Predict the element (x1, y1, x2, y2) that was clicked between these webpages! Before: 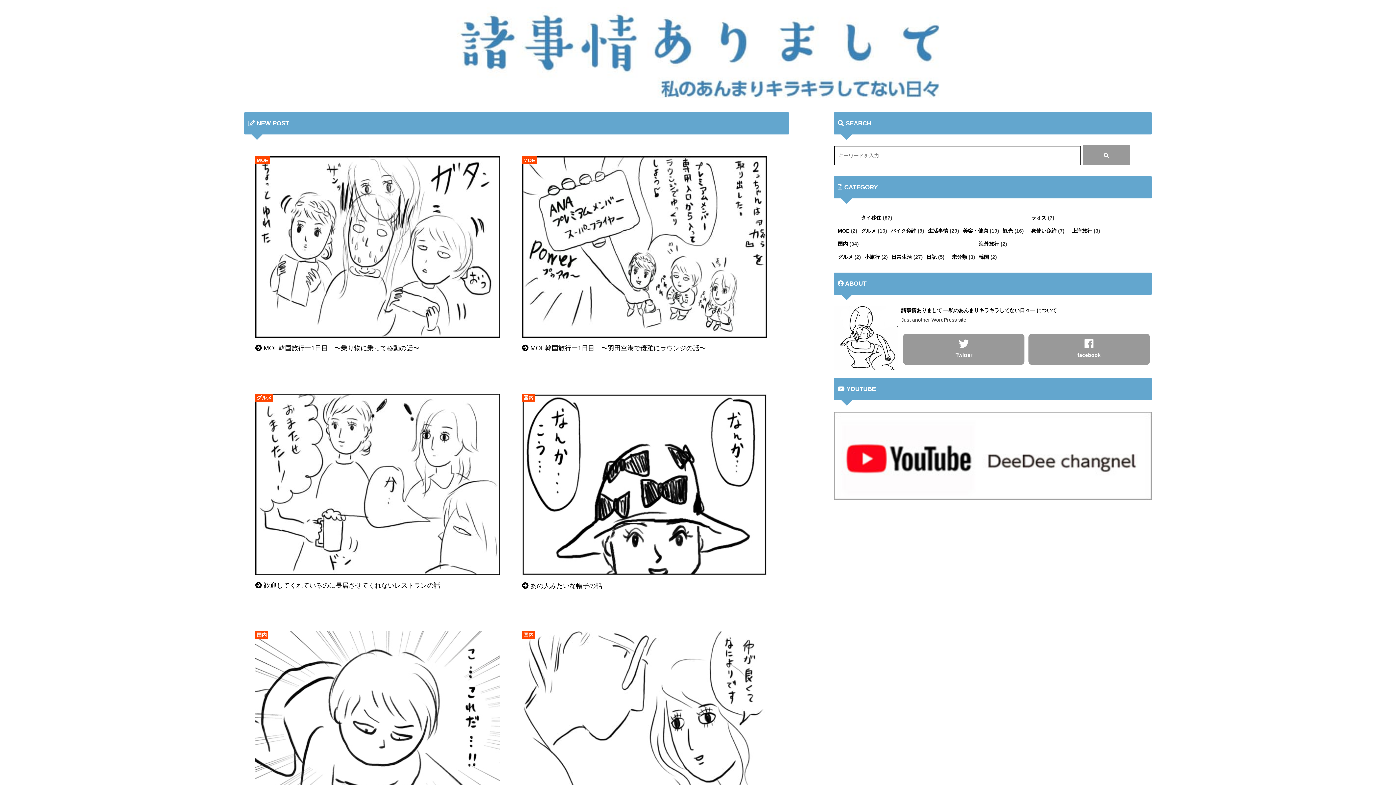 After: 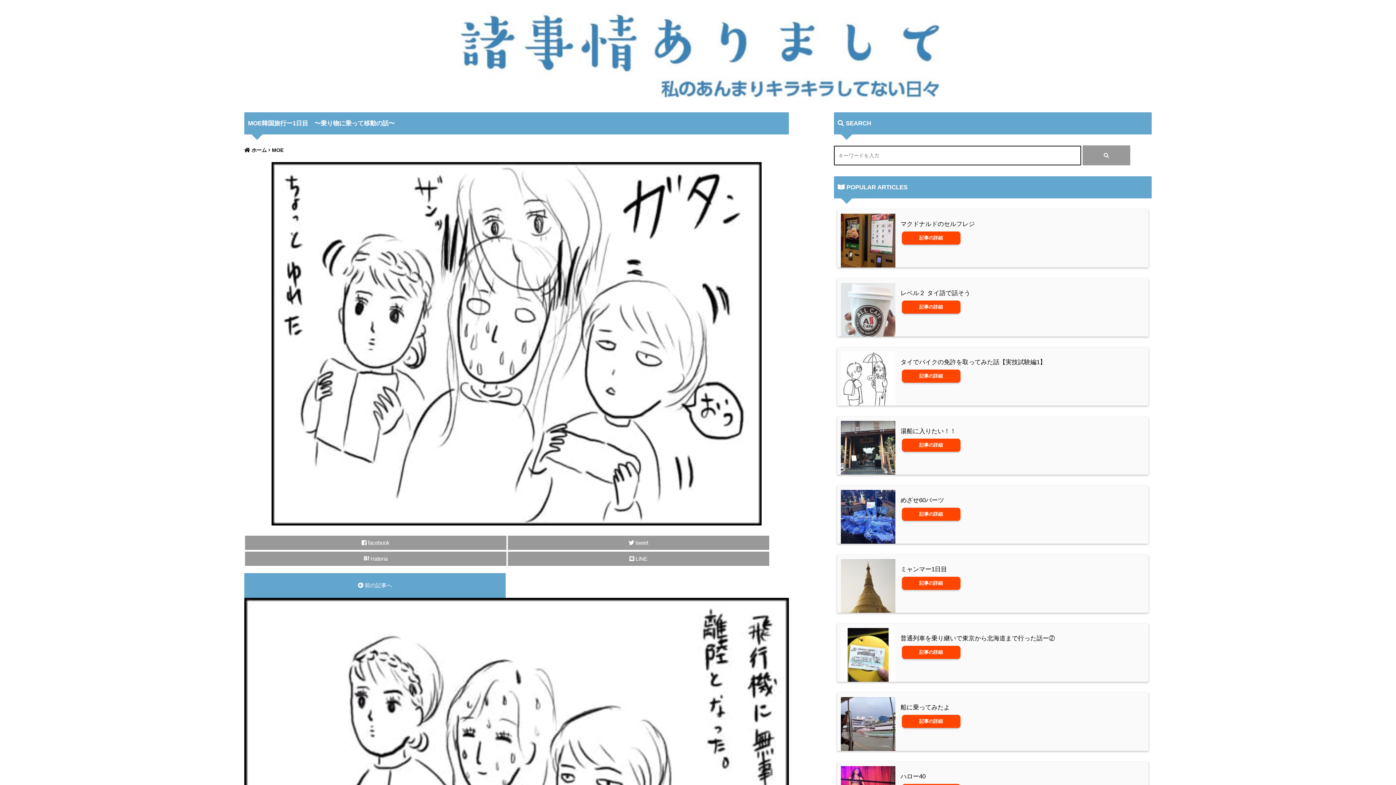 Action: bbox: (255, 333, 500, 339)